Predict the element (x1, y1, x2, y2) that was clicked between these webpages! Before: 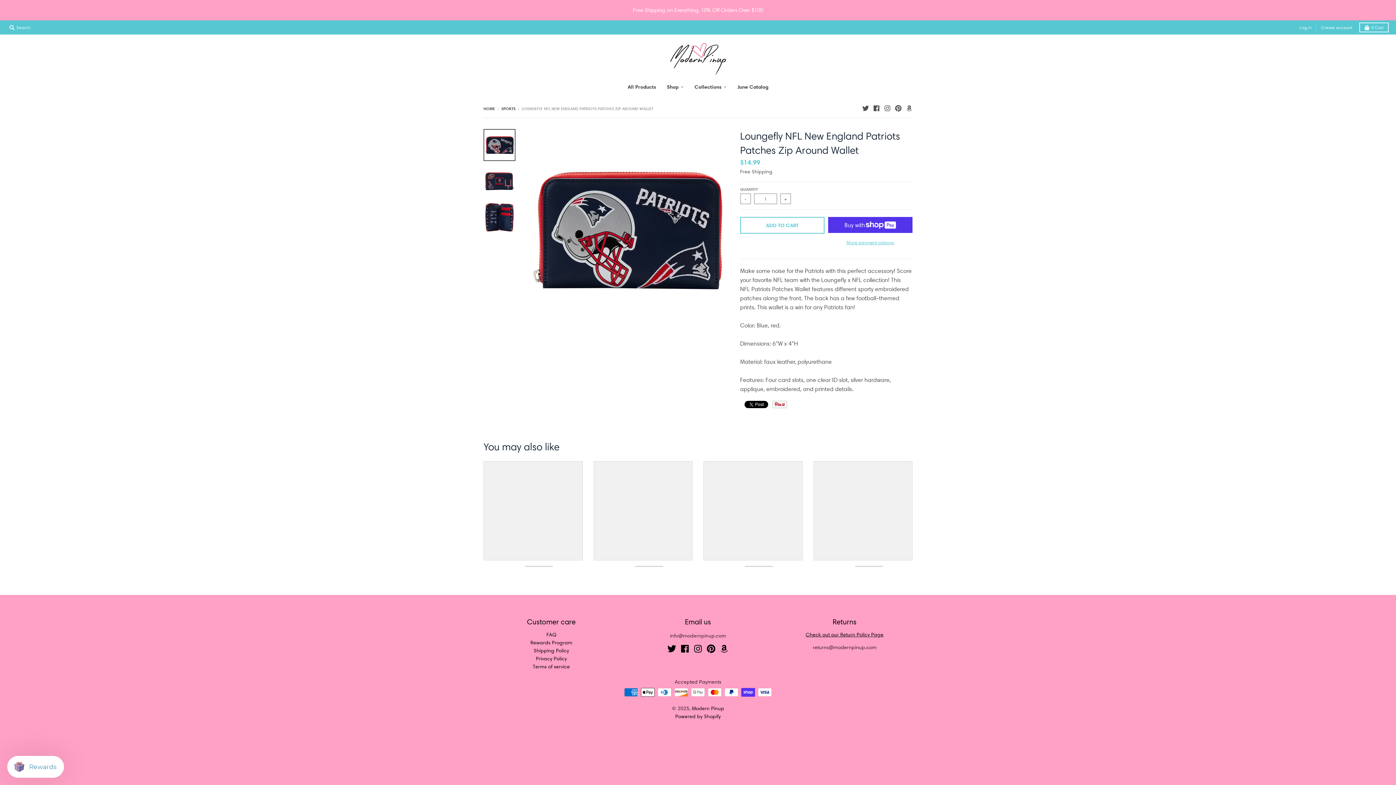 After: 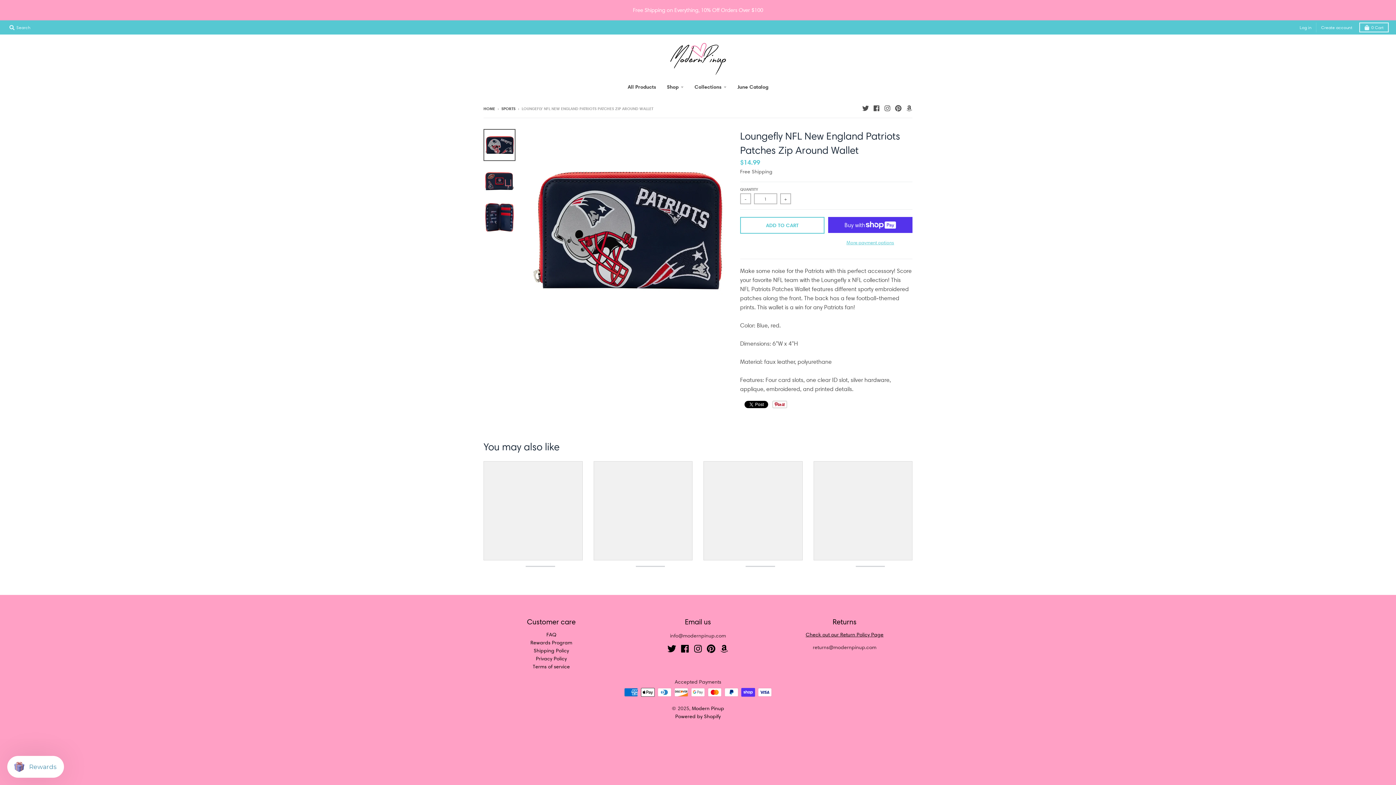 Action: bbox: (593, 461, 692, 560)